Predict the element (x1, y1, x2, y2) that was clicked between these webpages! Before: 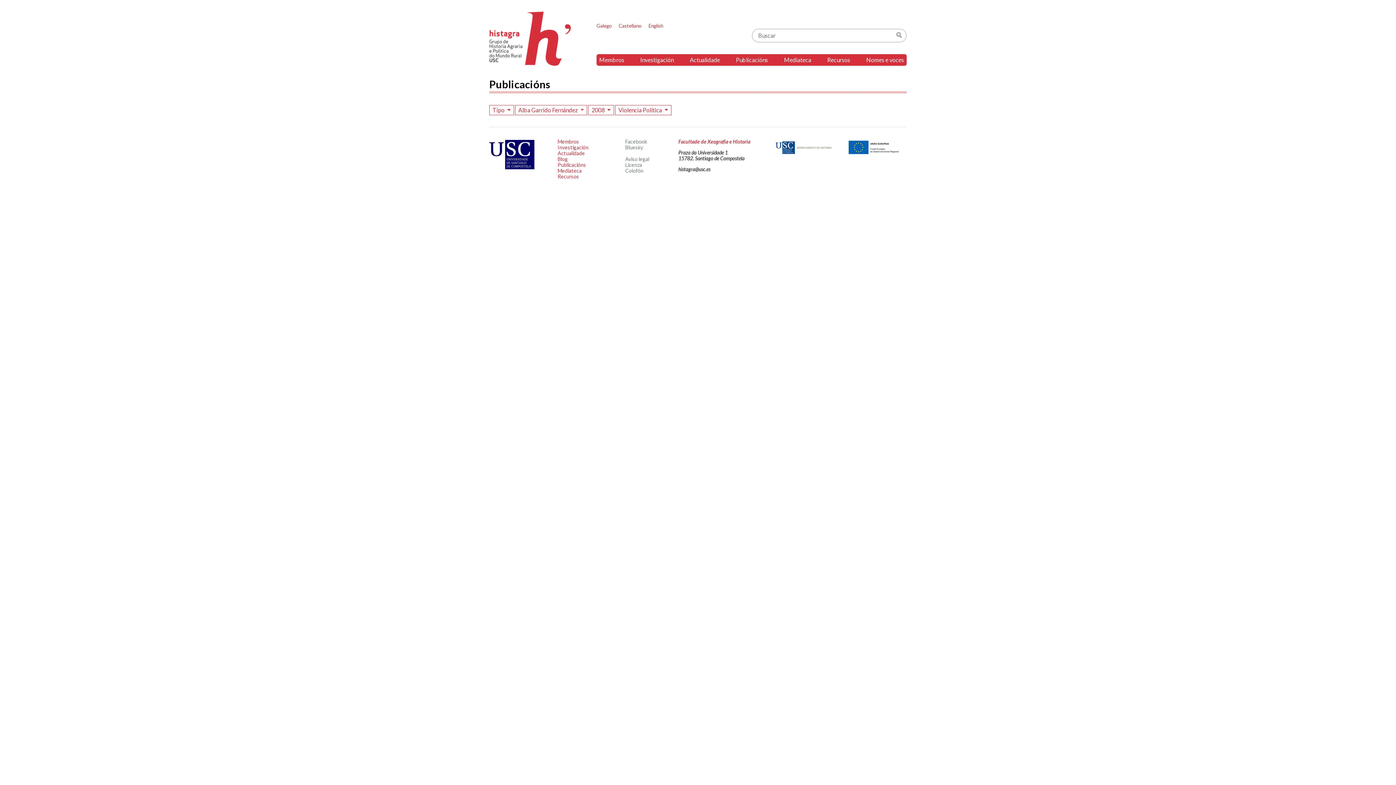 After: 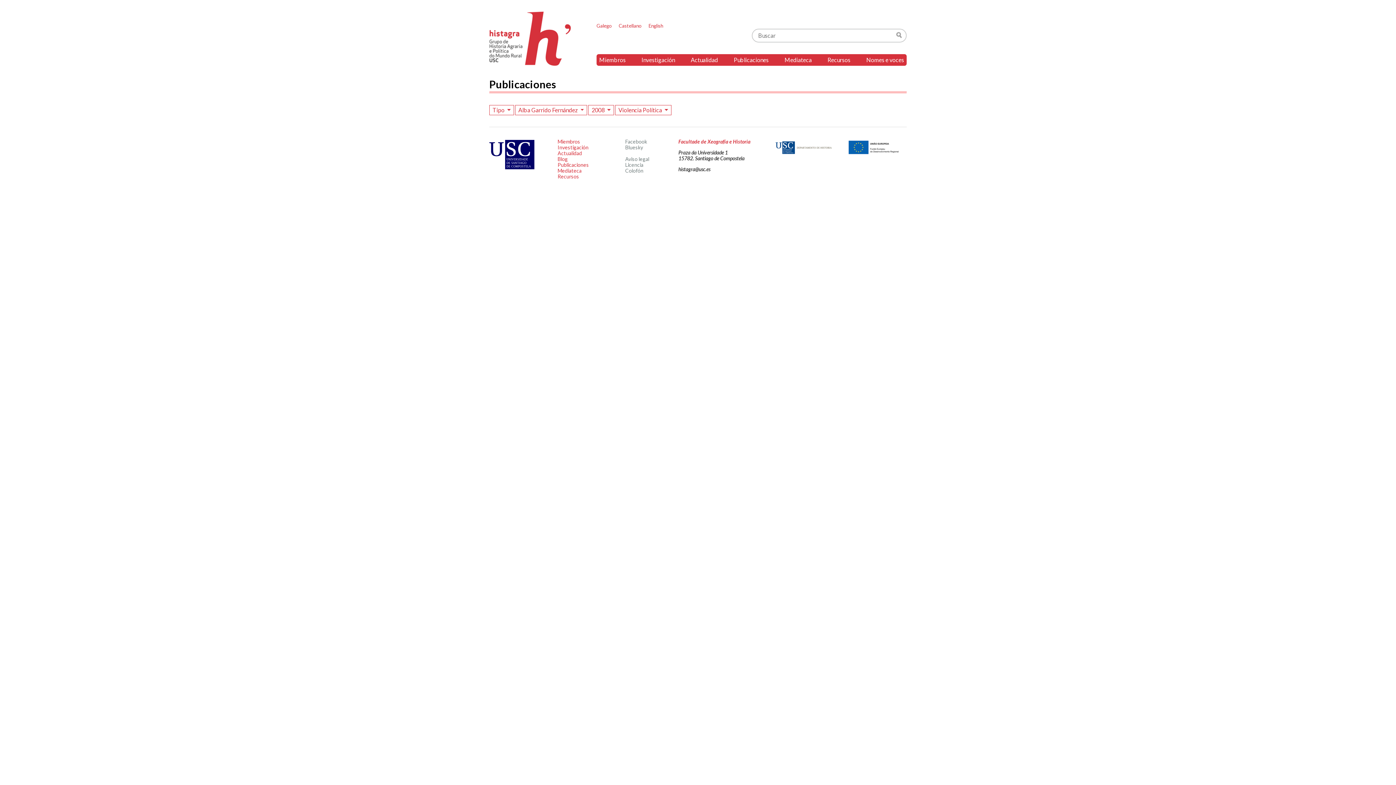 Action: label: Castellano bbox: (618, 22, 641, 28)